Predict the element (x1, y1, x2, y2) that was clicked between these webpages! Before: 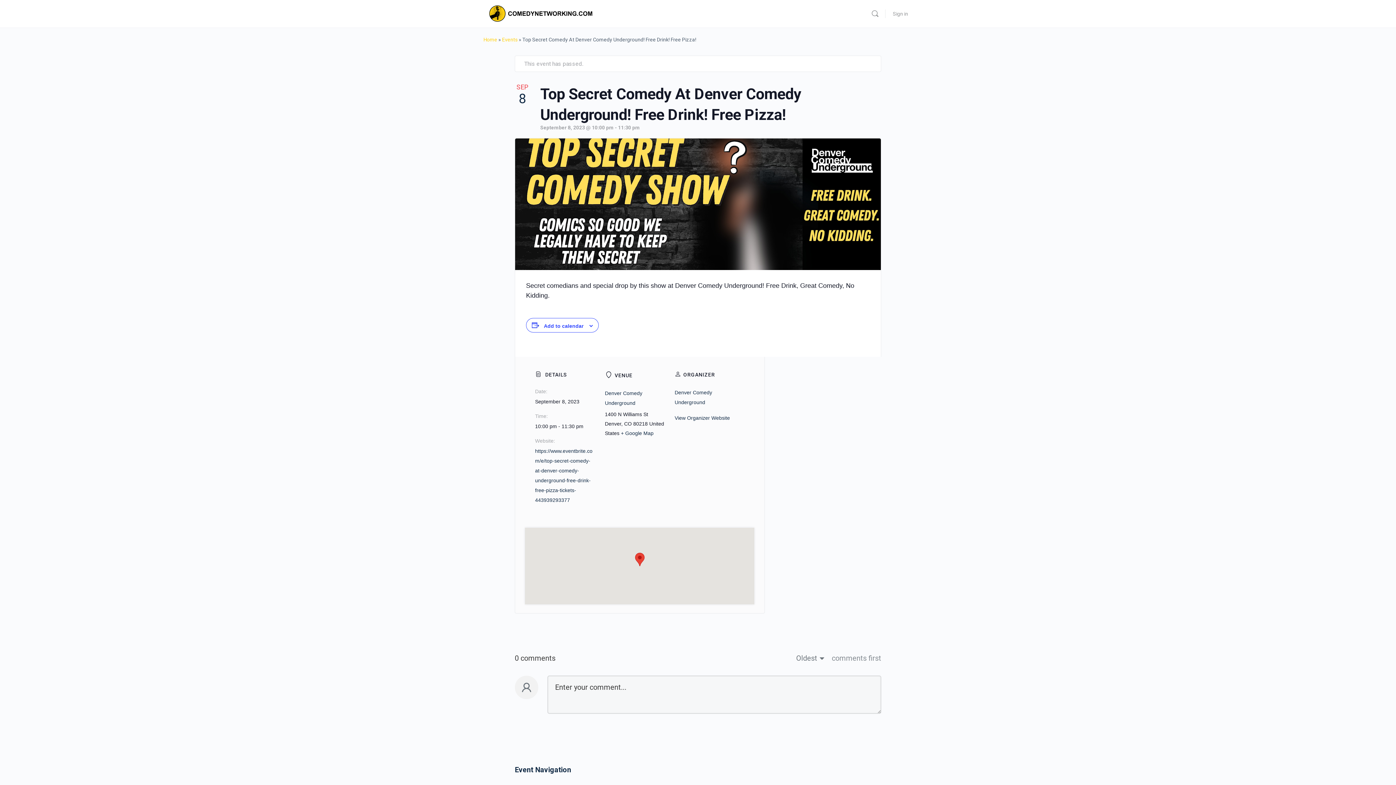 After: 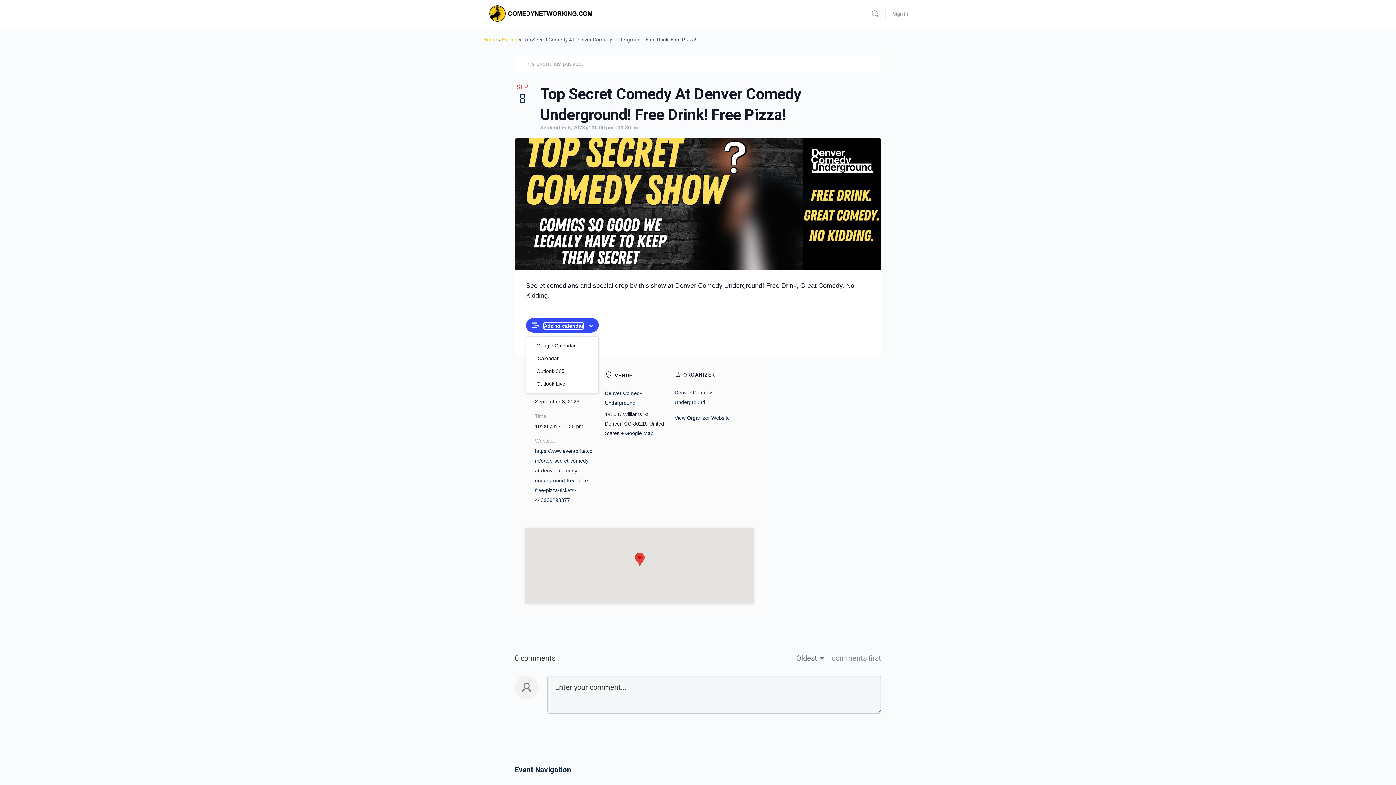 Action: bbox: (544, 323, 583, 328) label: Add to calendar